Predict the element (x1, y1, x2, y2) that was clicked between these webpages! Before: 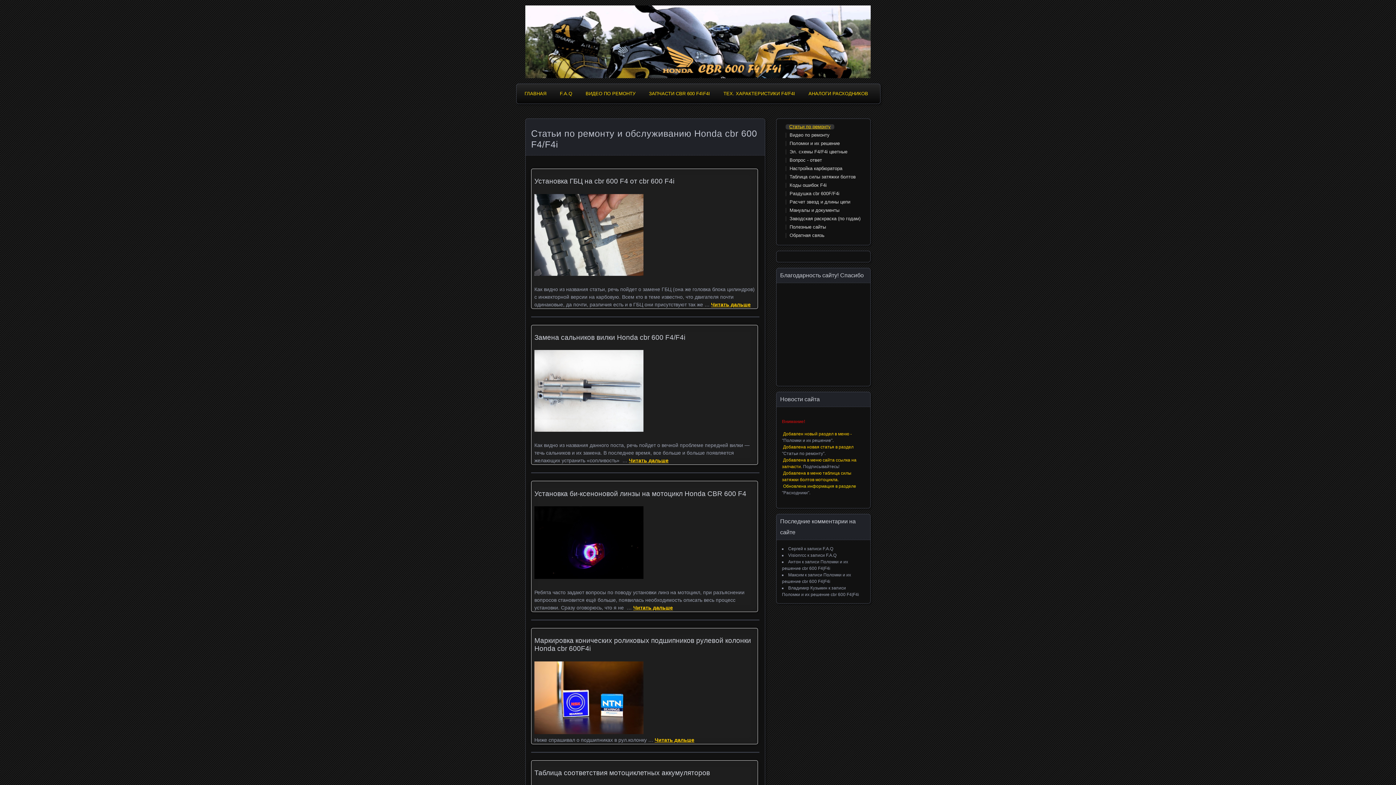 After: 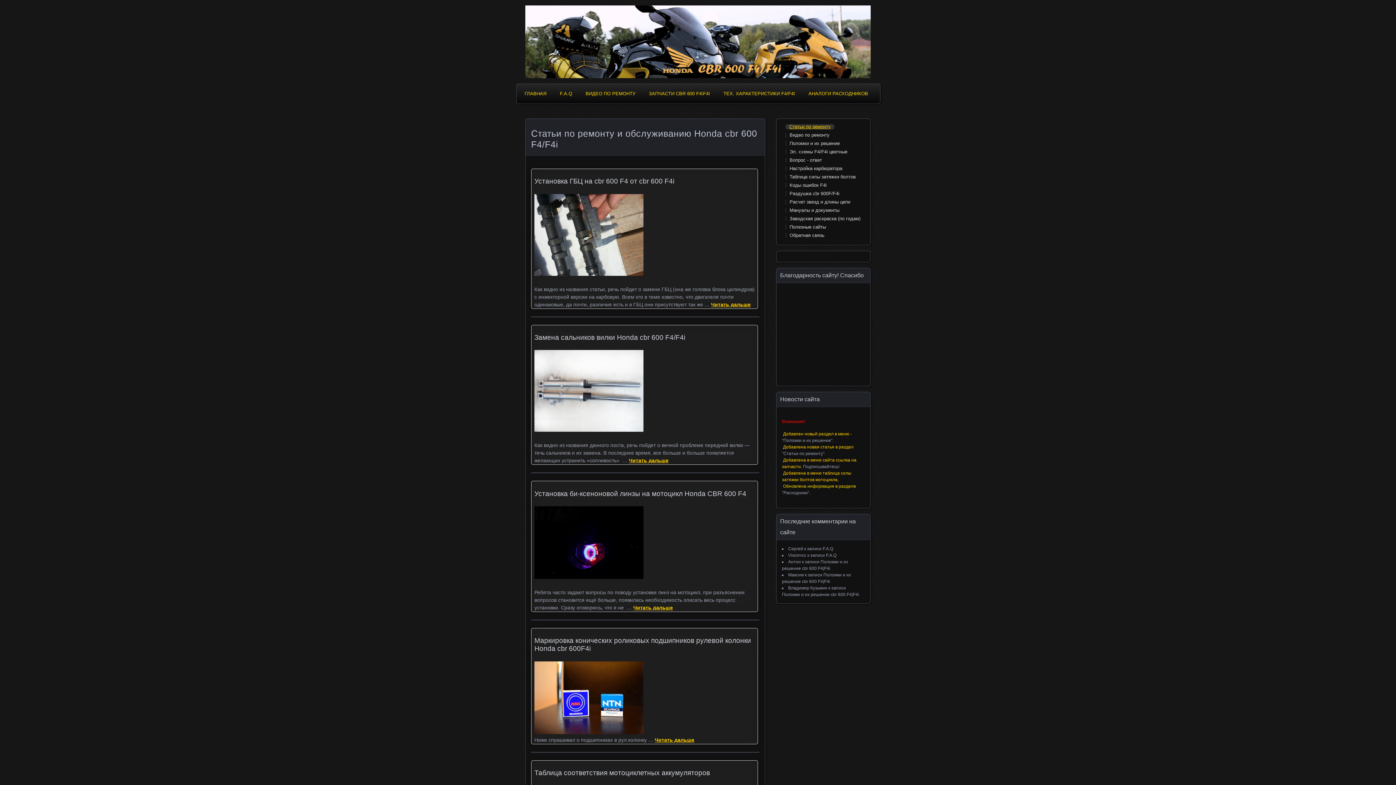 Action: label: "Статьи по ремонту". bbox: (782, 451, 825, 456)